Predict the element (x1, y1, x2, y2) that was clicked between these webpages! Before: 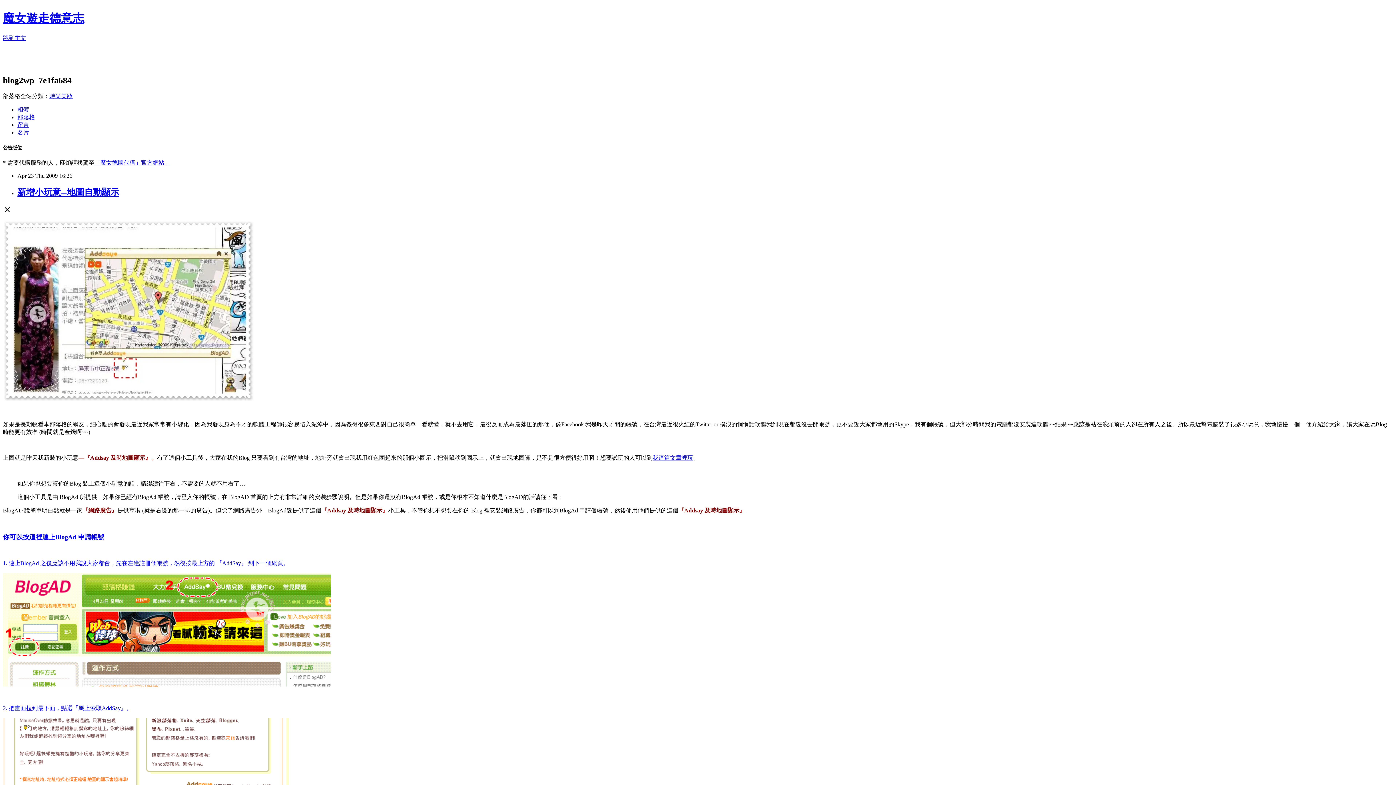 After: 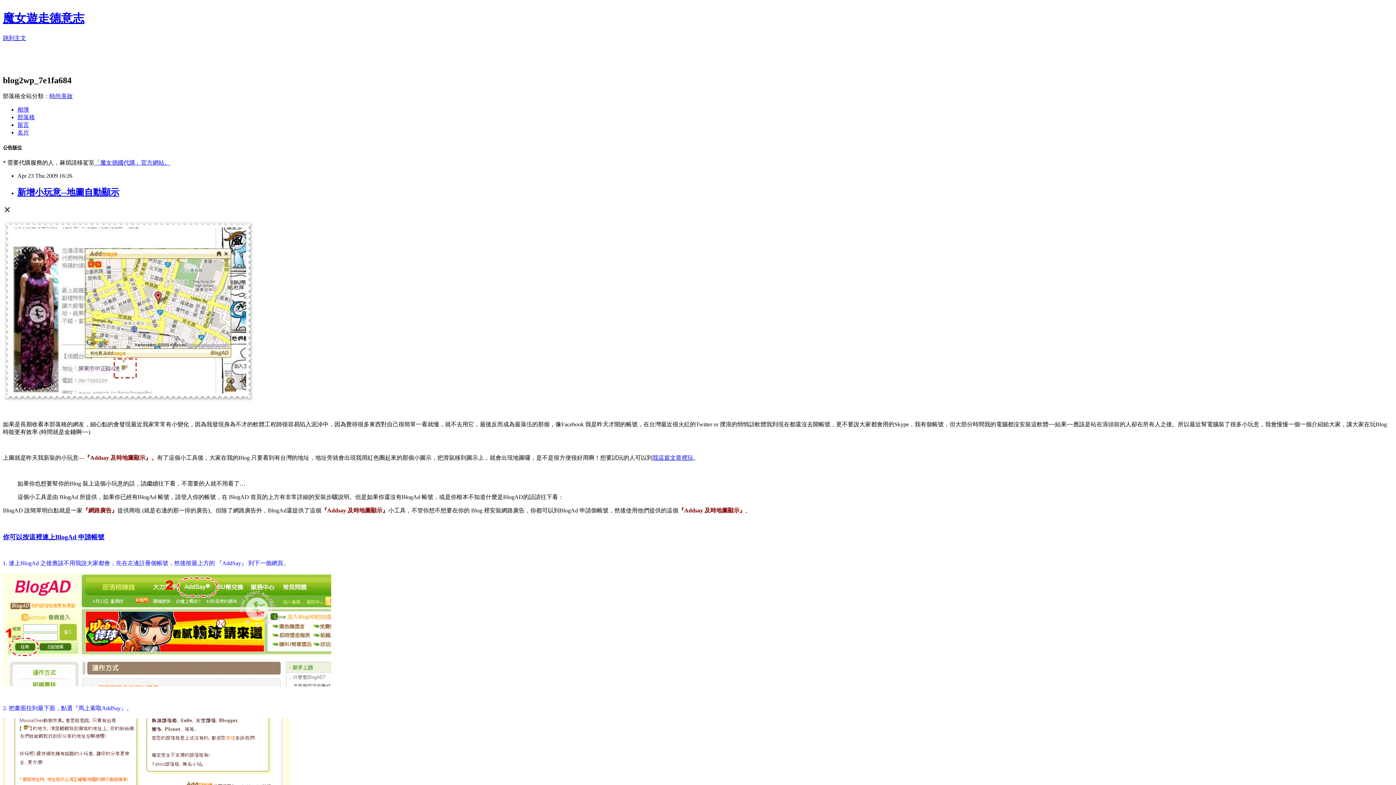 Action: label: 新增小玩意--地圖自動顯示 bbox: (17, 187, 119, 197)